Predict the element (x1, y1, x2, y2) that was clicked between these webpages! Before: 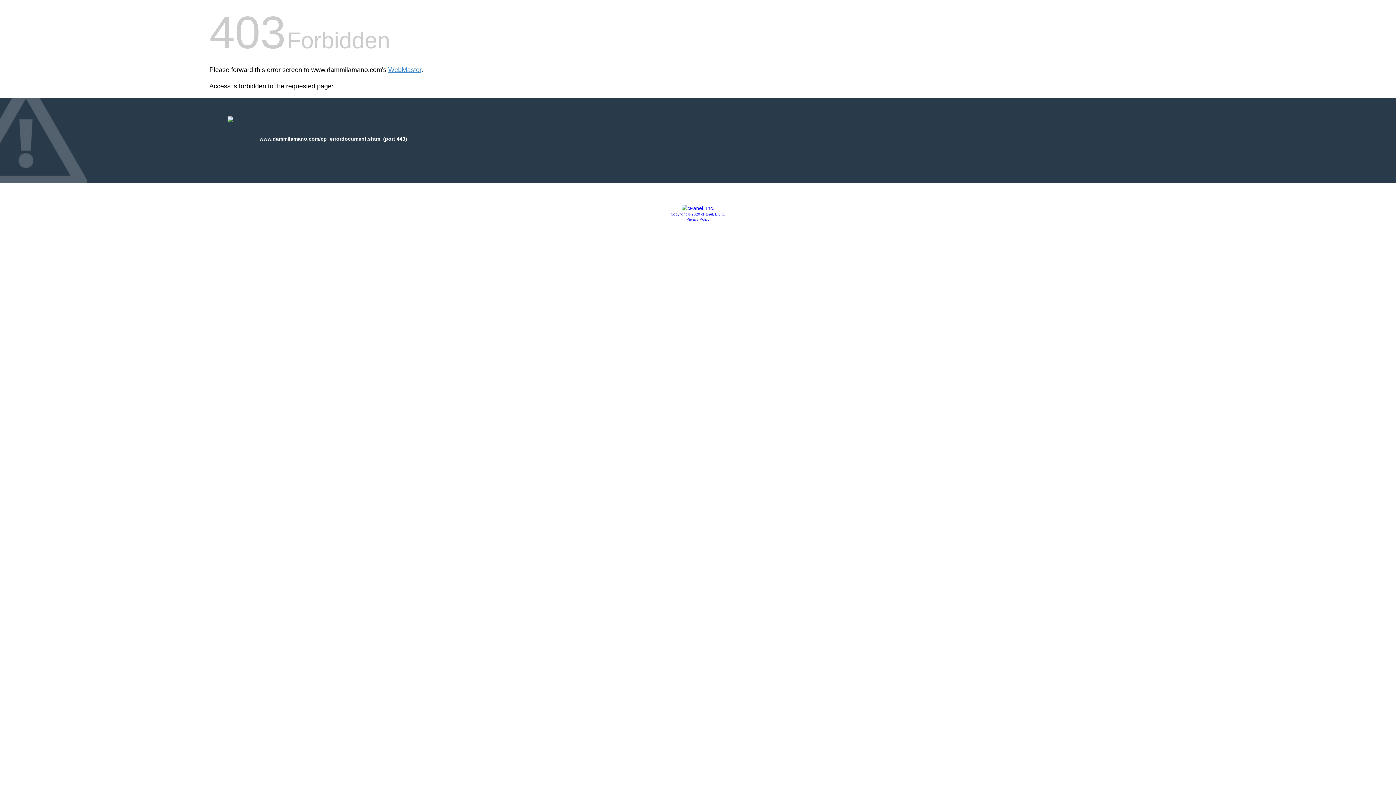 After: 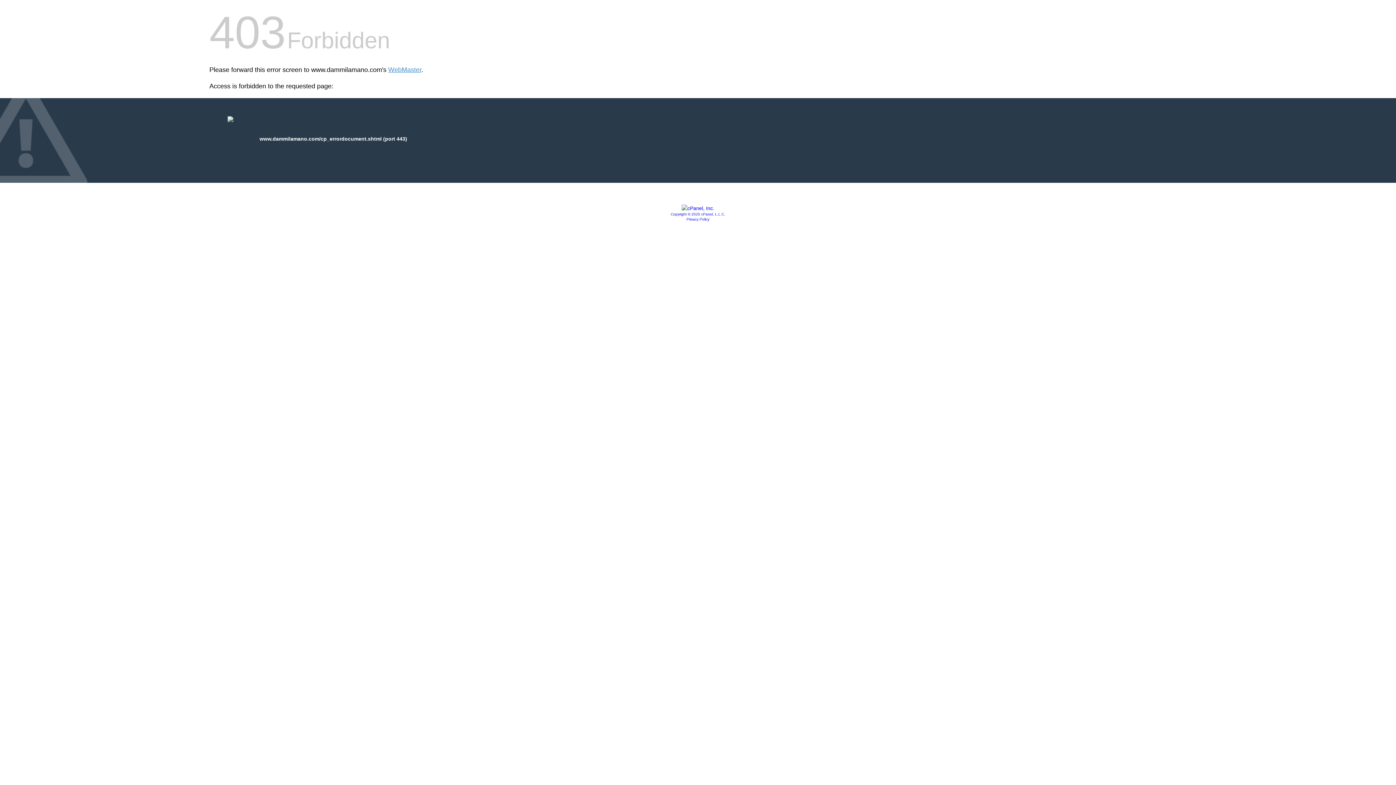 Action: bbox: (686, 217, 709, 221) label: Privacy Policy